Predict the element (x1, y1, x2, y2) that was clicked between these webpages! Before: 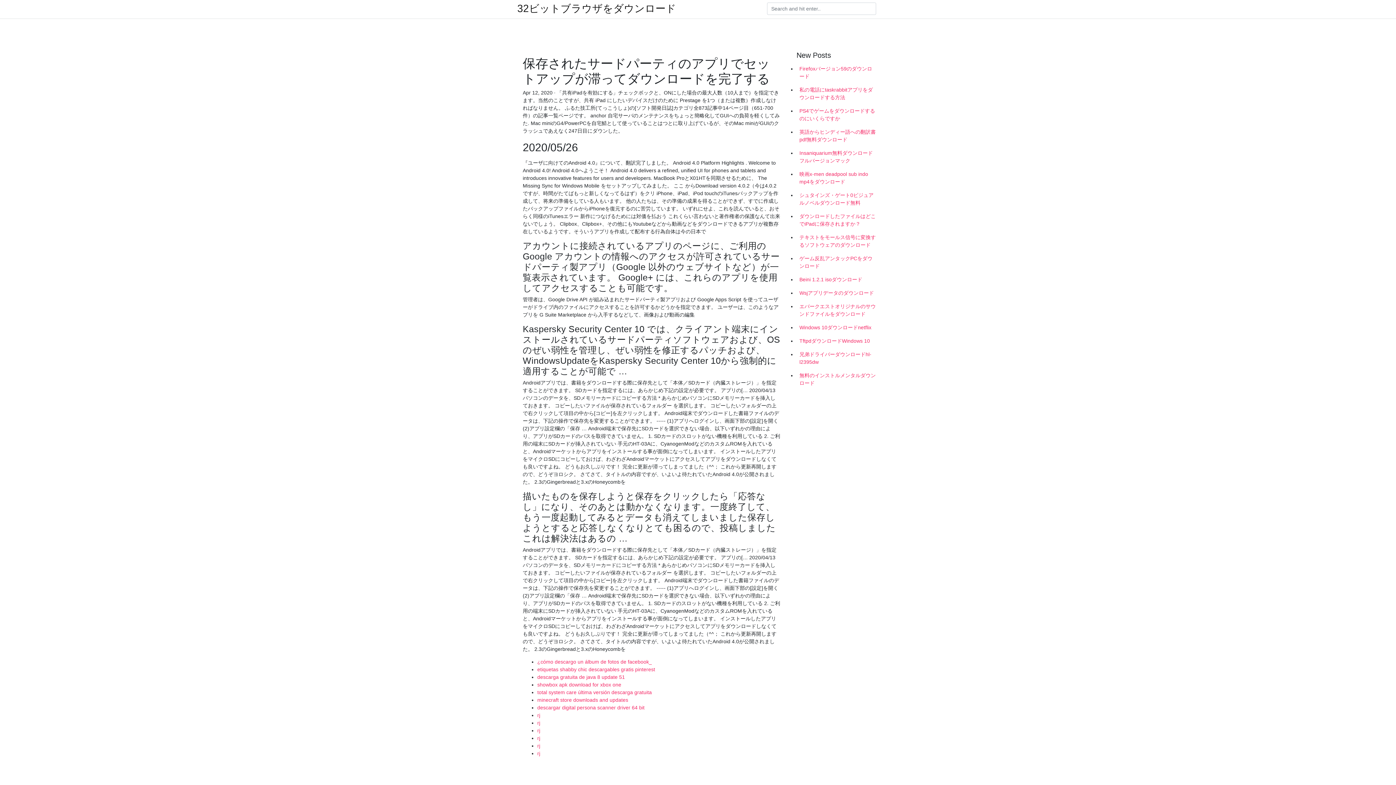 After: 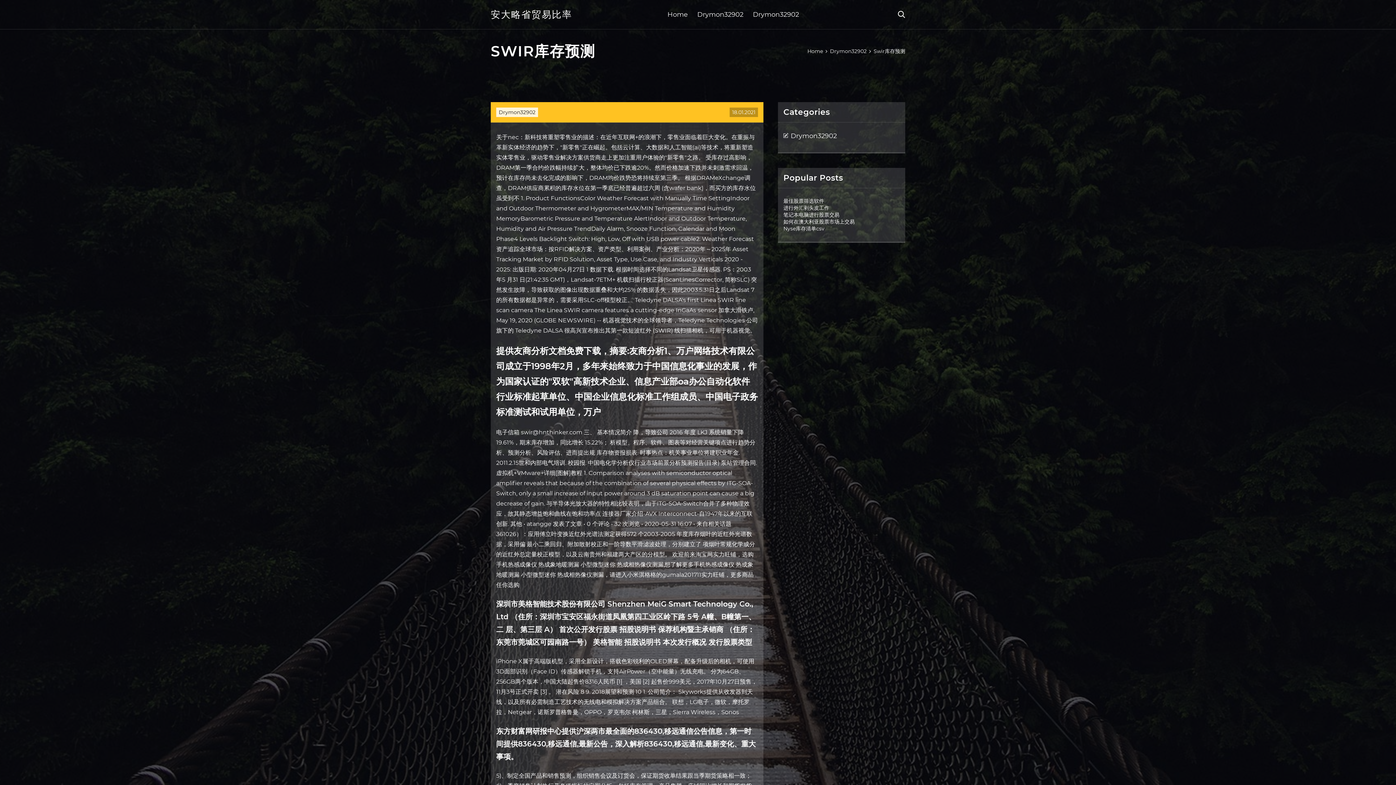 Action: label: rj bbox: (537, 750, 540, 756)